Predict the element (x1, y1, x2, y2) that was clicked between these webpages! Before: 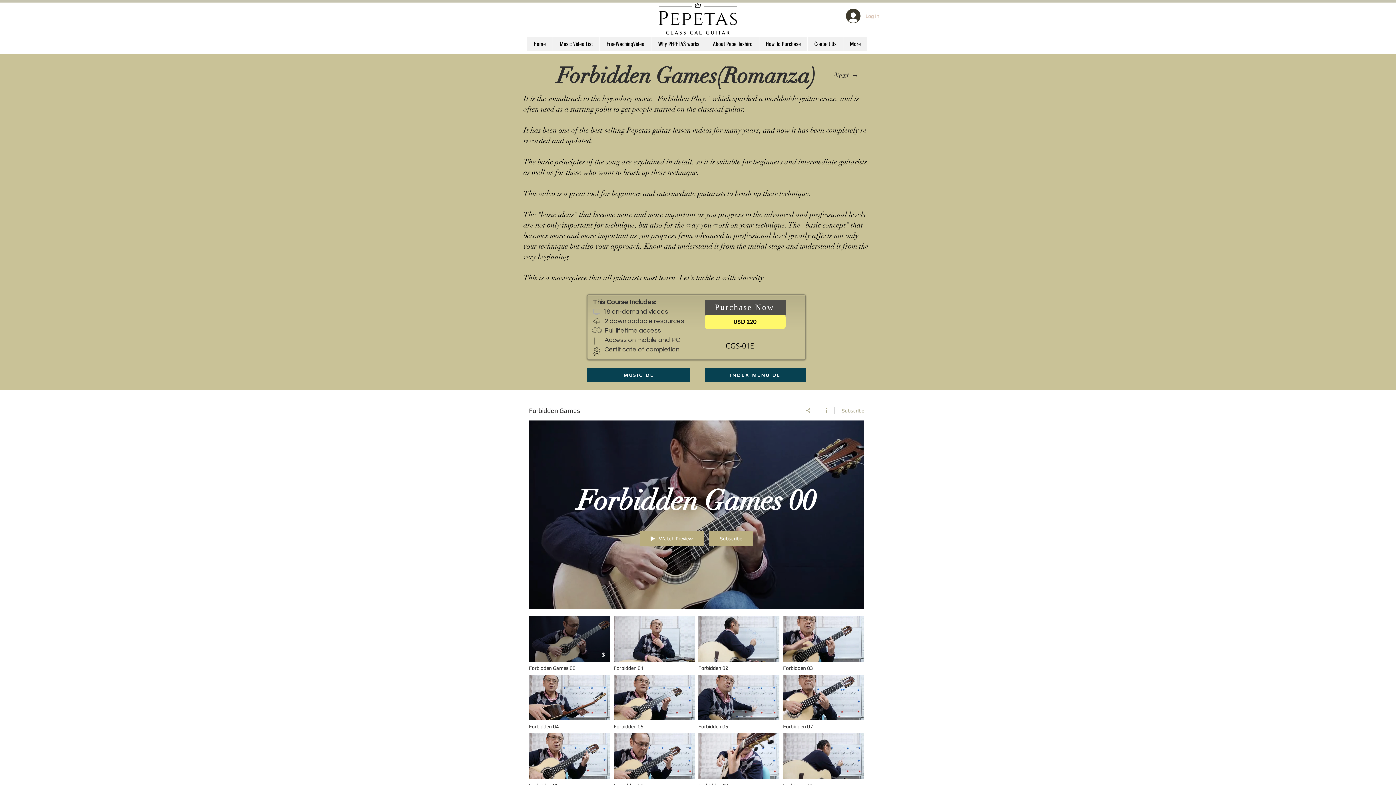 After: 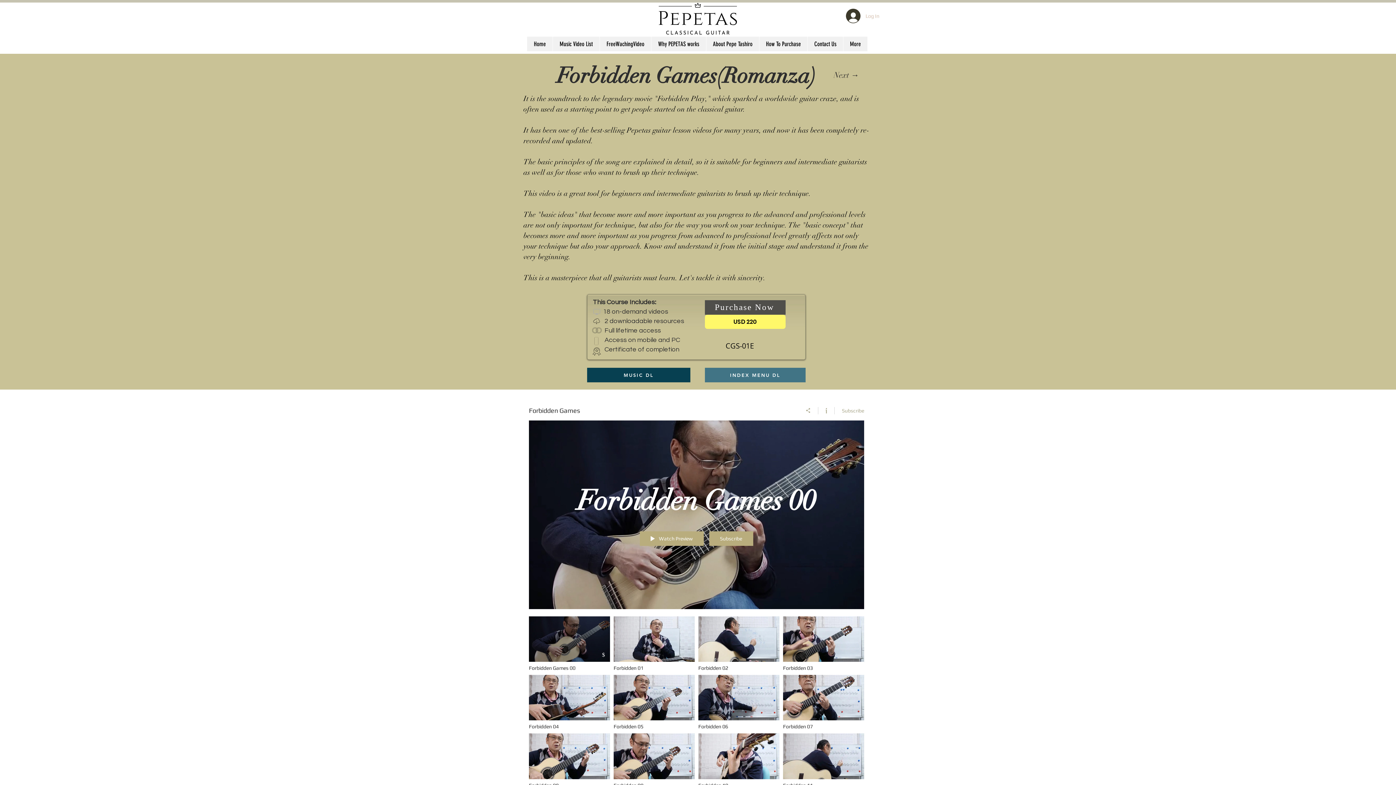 Action: label: INDEX MENU DL bbox: (705, 368, 805, 382)